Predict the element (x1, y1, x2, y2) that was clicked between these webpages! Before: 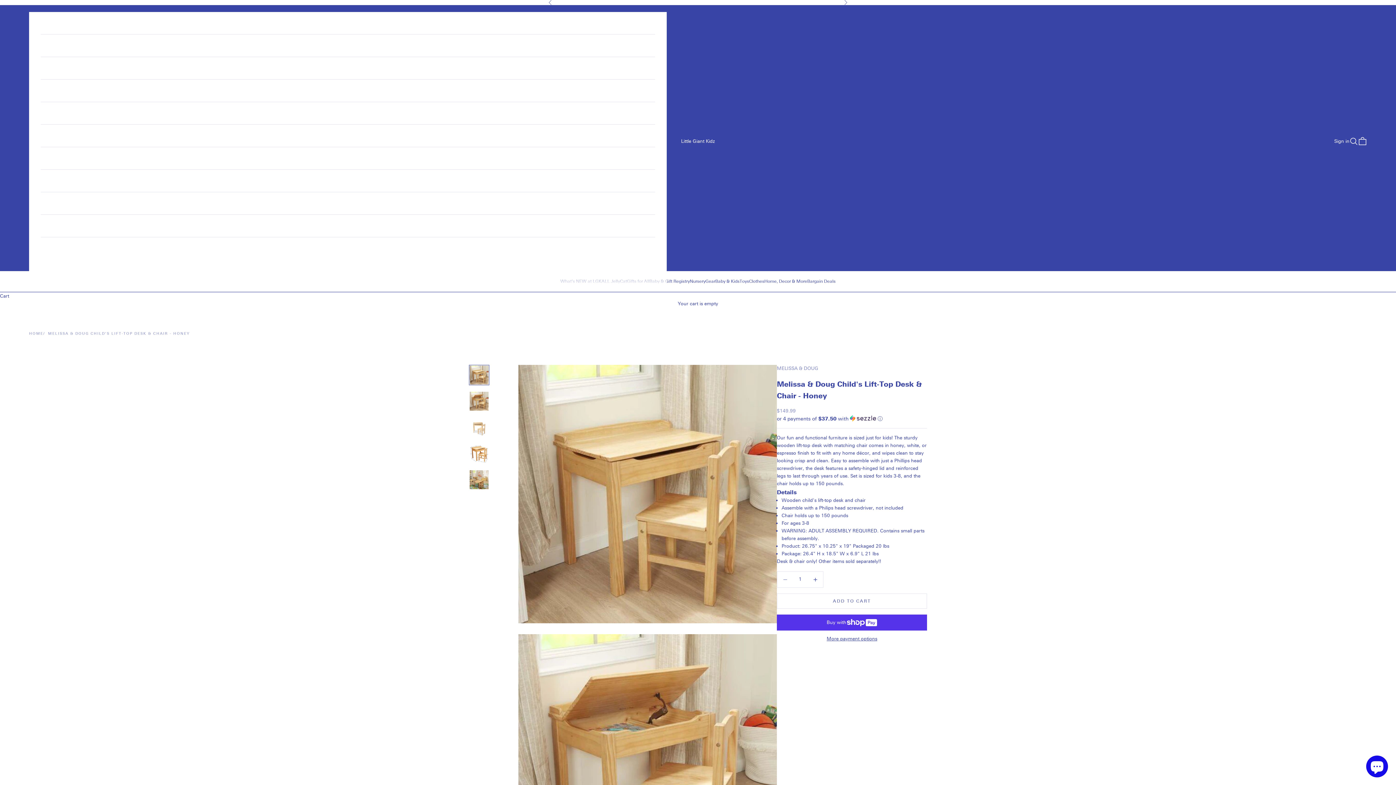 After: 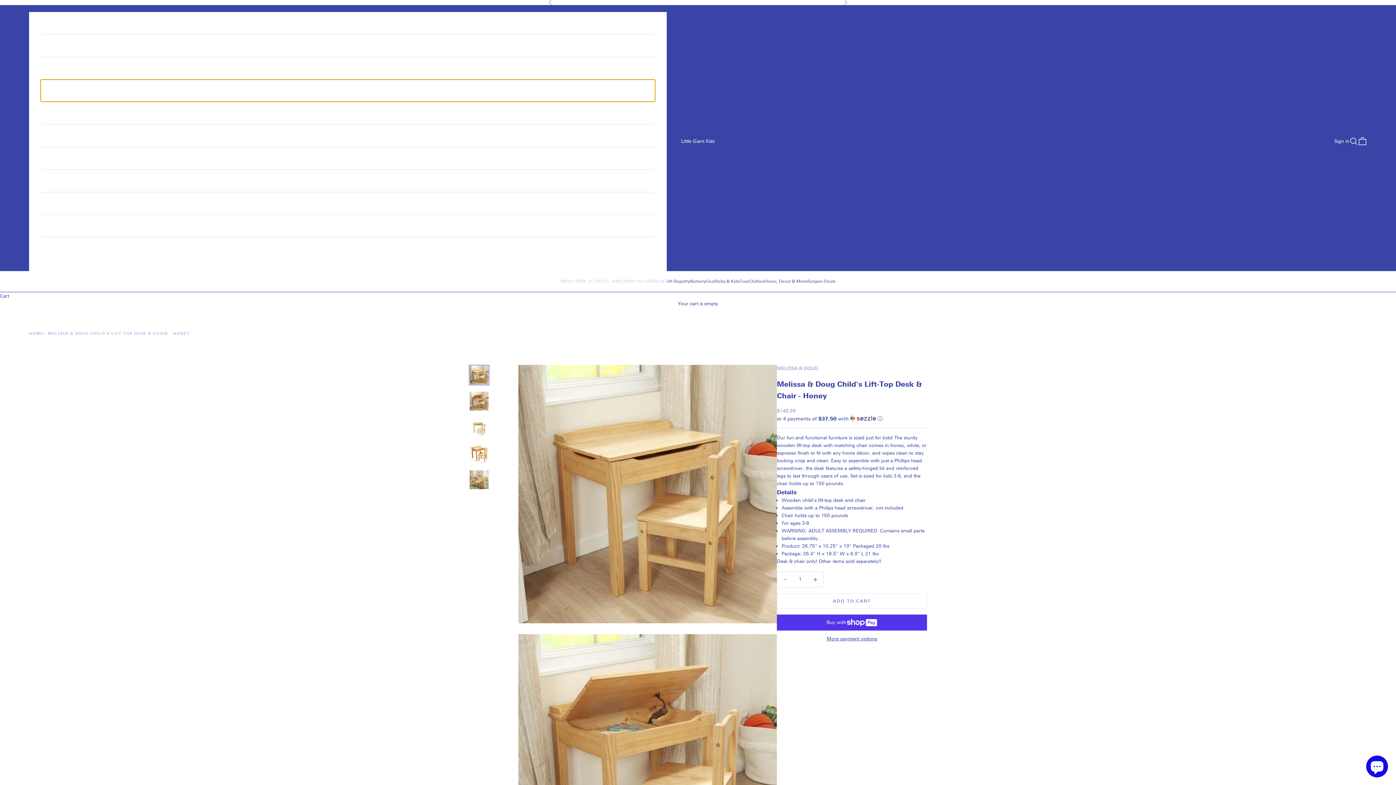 Action: label: Baby & Gift Registry bbox: (40, 79, 655, 101)